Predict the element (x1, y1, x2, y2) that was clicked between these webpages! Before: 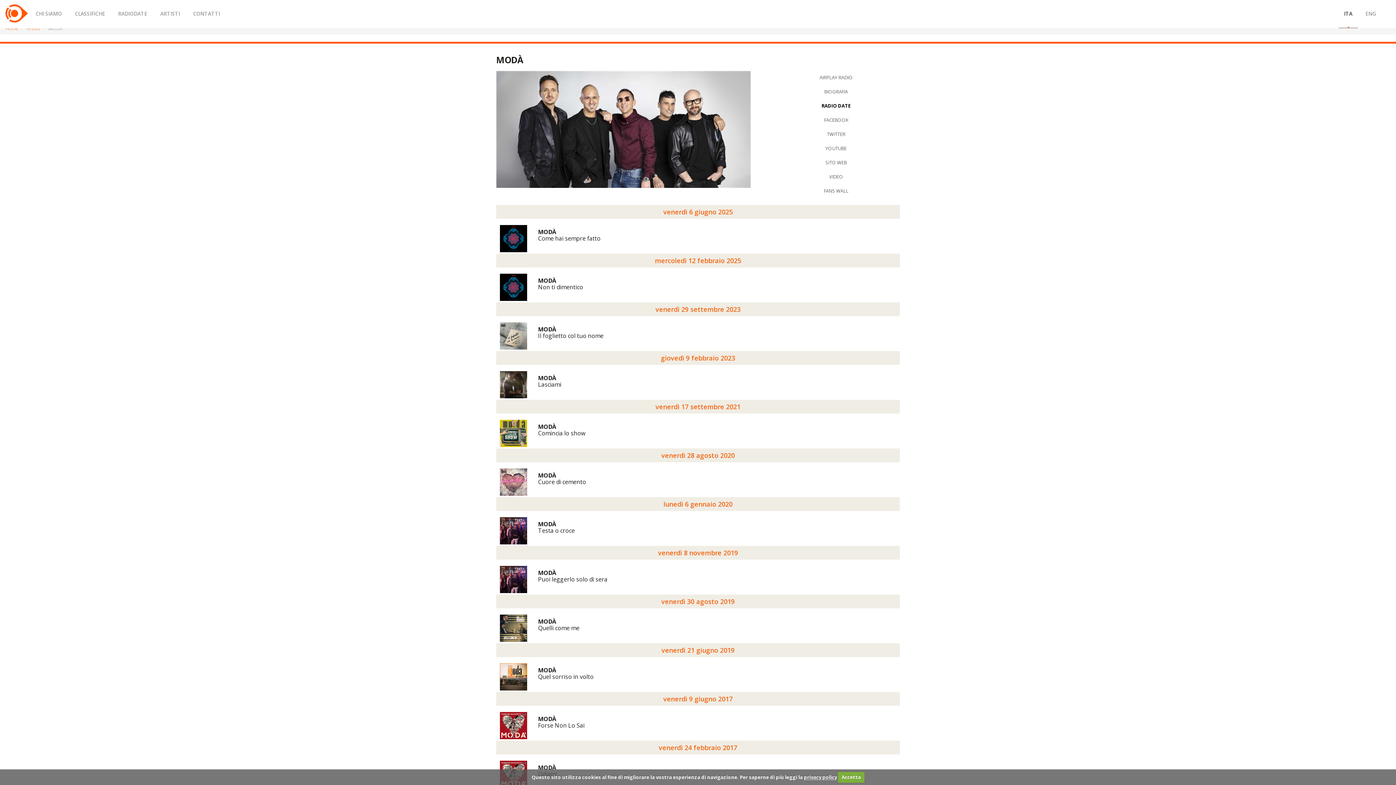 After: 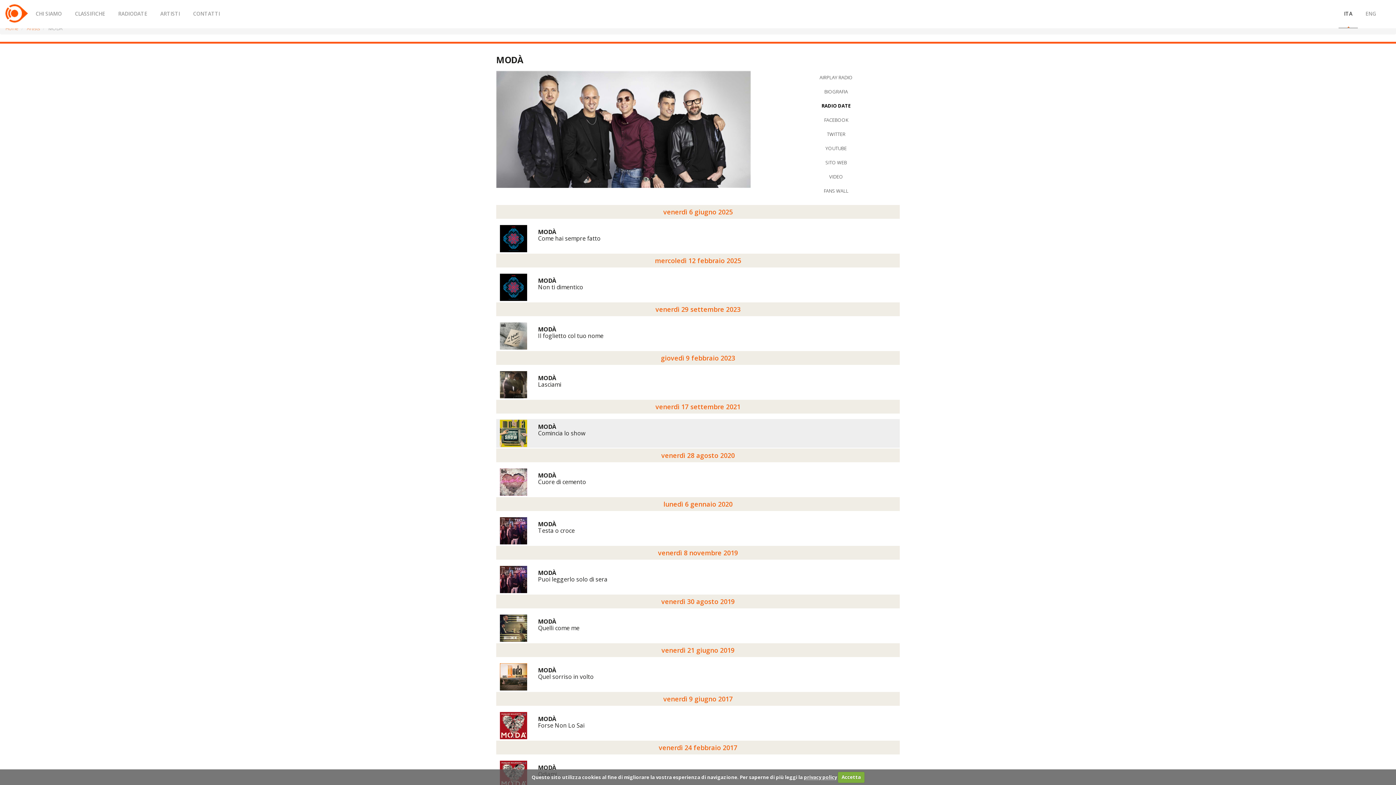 Action: bbox: (496, 419, 900, 448) label: MODÀ
Comincia lo show